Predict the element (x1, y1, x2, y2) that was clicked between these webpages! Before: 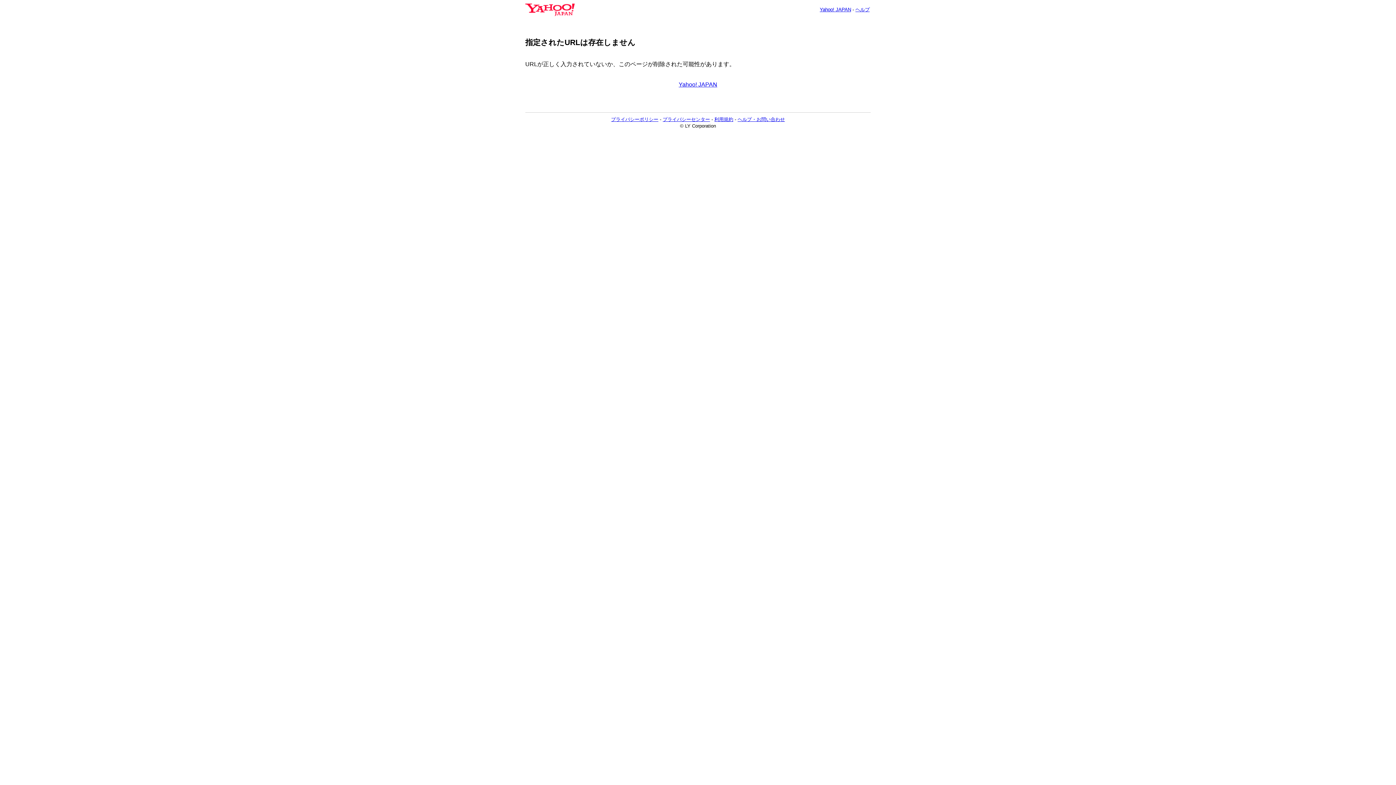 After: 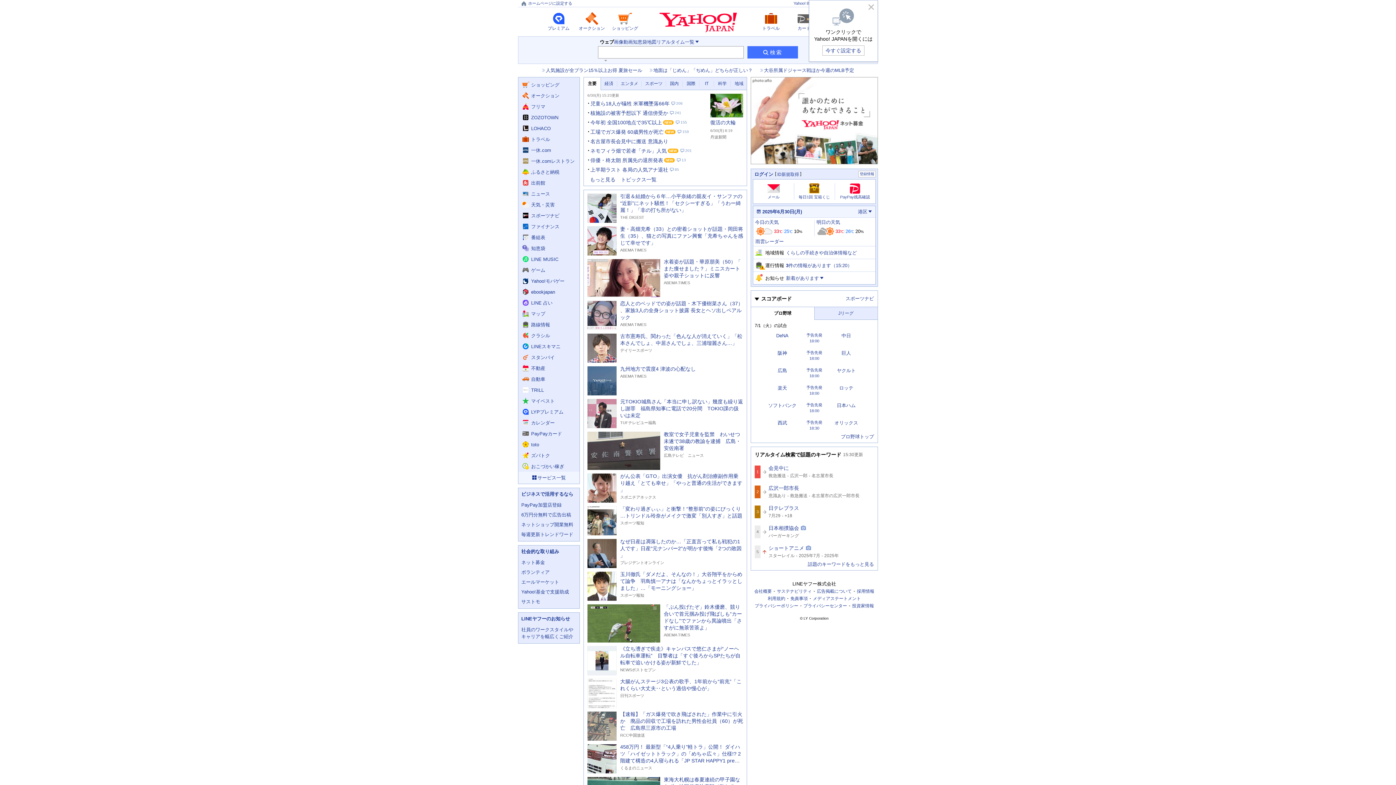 Action: bbox: (525, 6, 574, 12)